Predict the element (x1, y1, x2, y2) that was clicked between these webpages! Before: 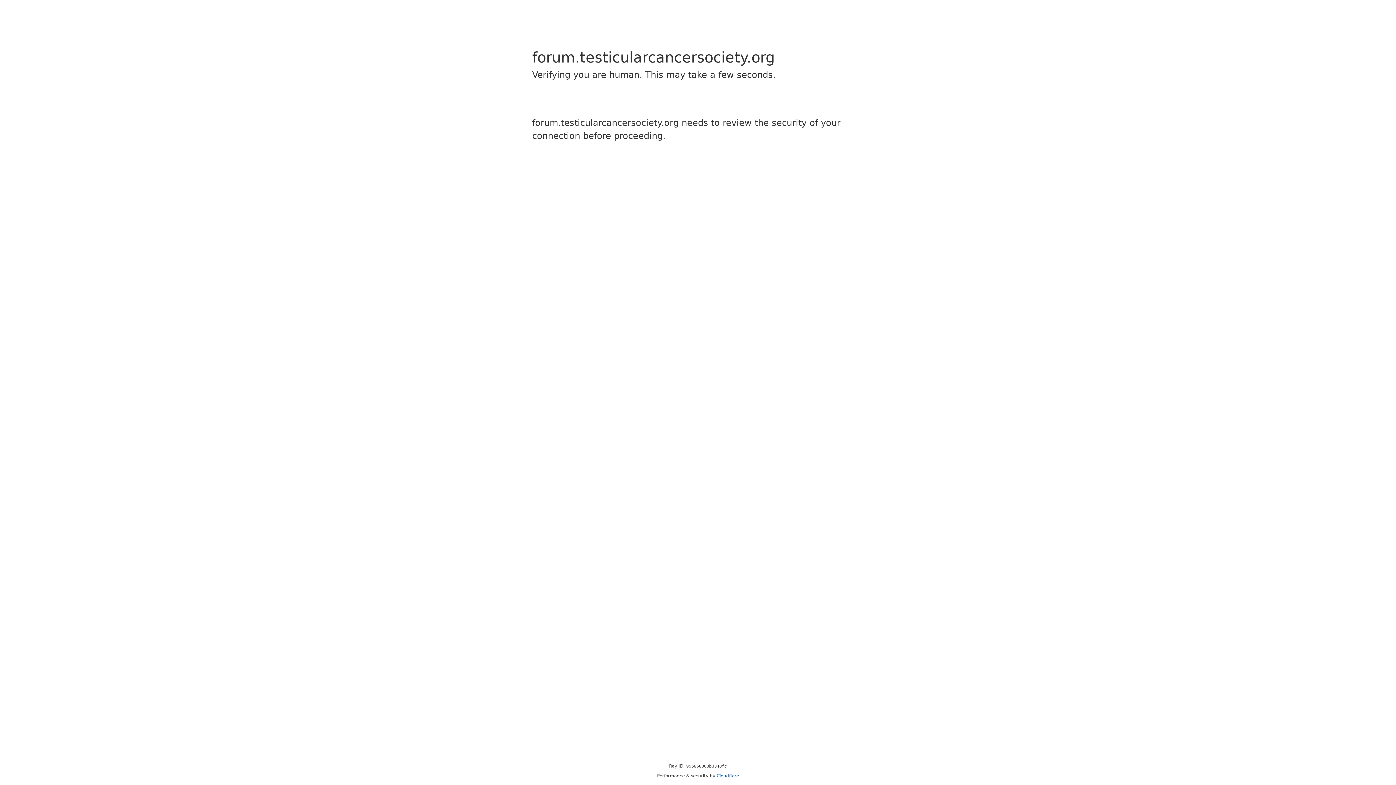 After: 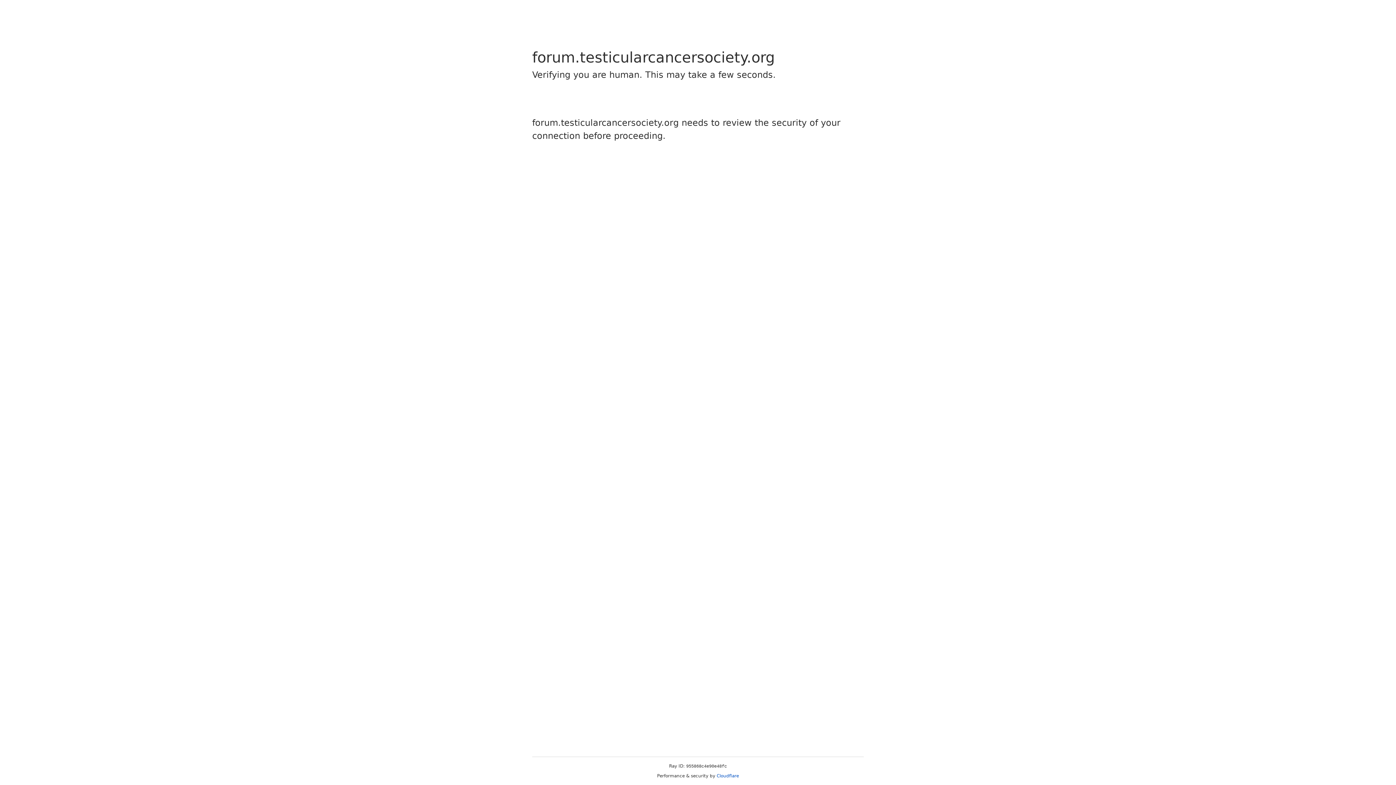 Action: label: Cloudflare bbox: (716, 773, 739, 778)